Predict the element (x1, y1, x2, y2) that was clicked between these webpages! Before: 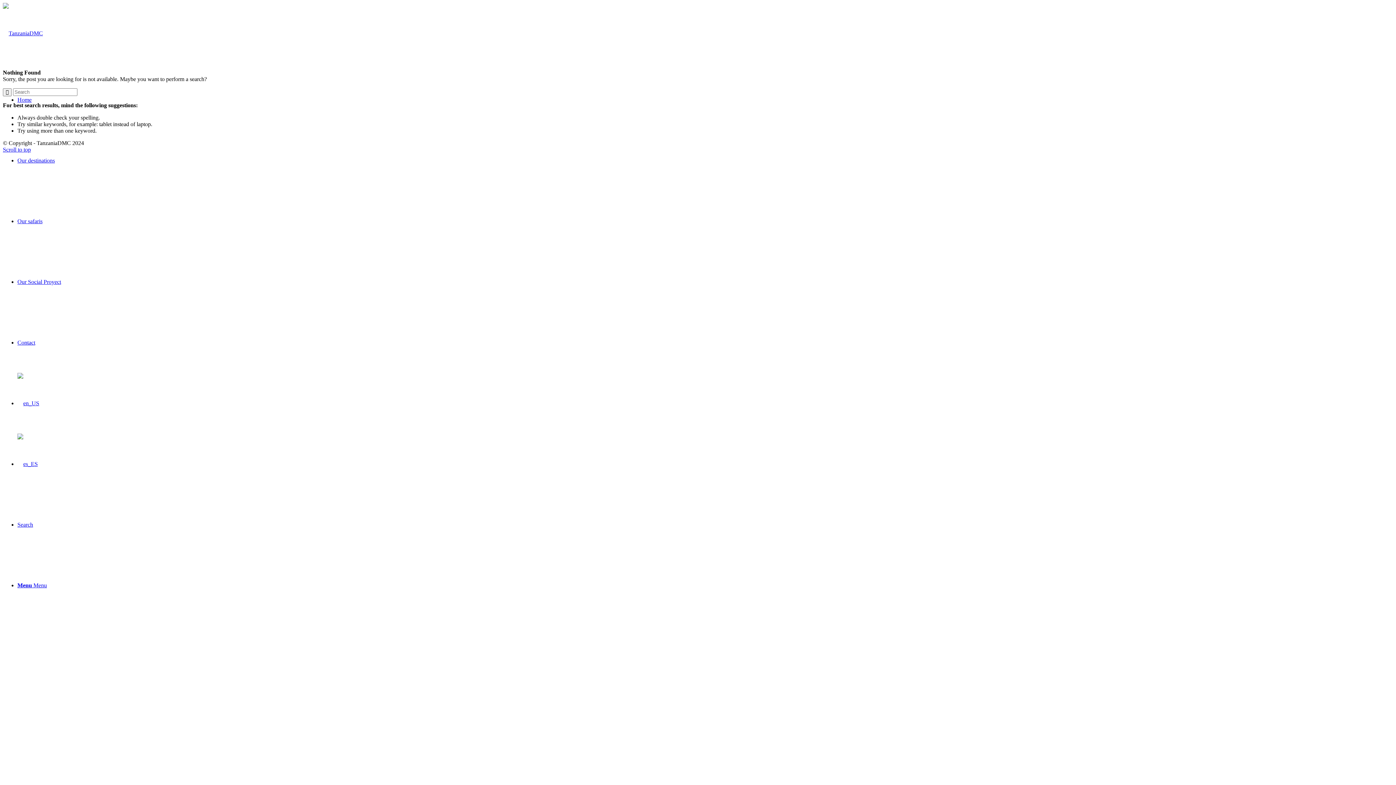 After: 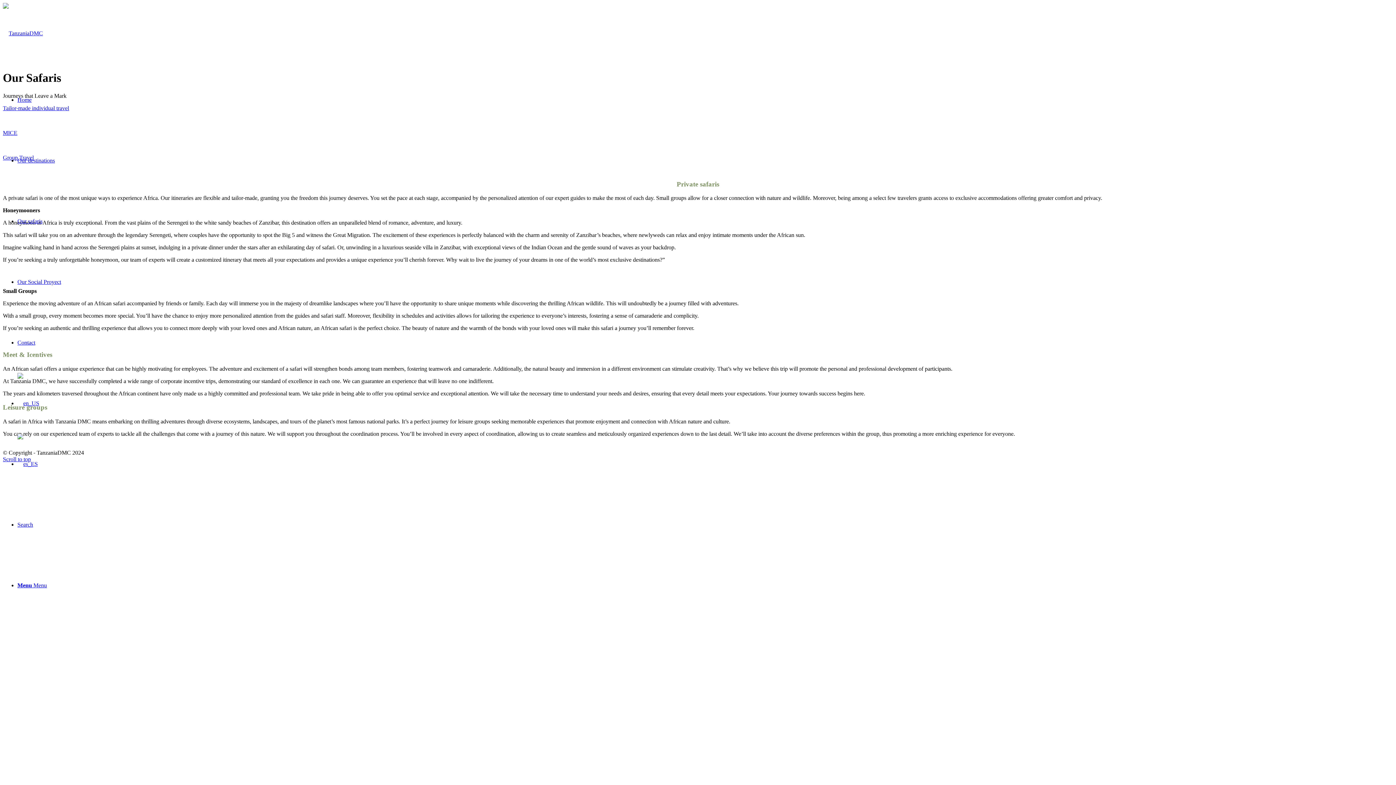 Action: label: Our safaris bbox: (17, 218, 42, 224)